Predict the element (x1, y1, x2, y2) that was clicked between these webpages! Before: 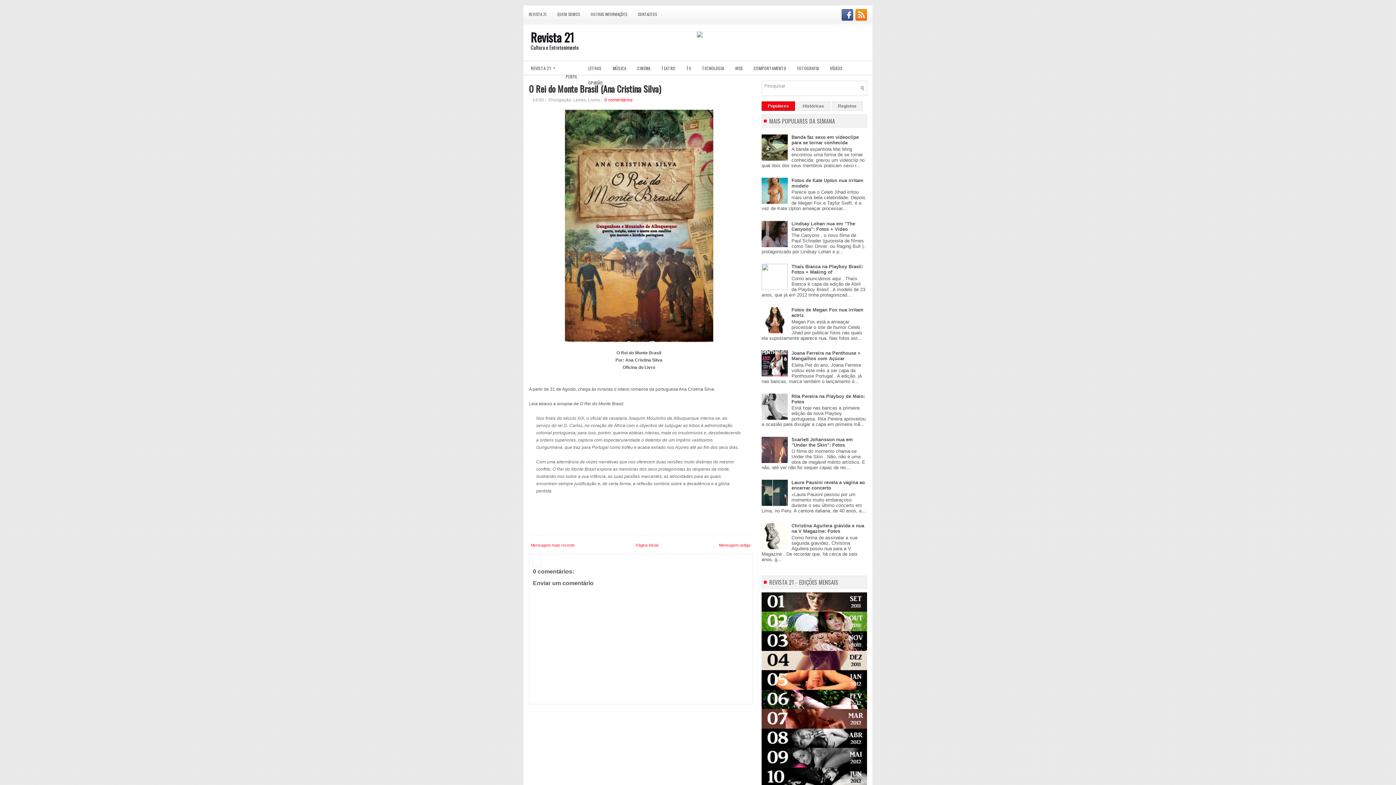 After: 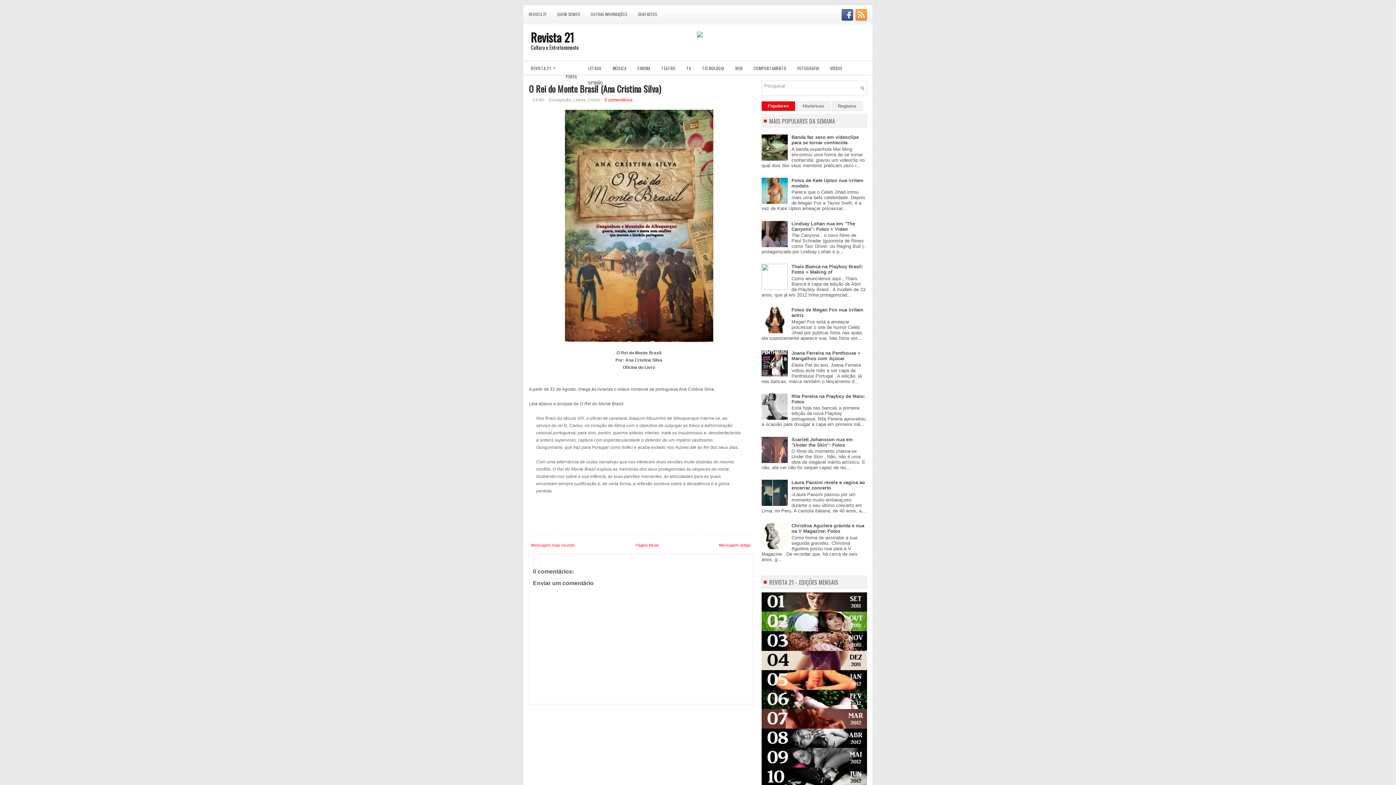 Action: bbox: (853, 16, 867, 21)